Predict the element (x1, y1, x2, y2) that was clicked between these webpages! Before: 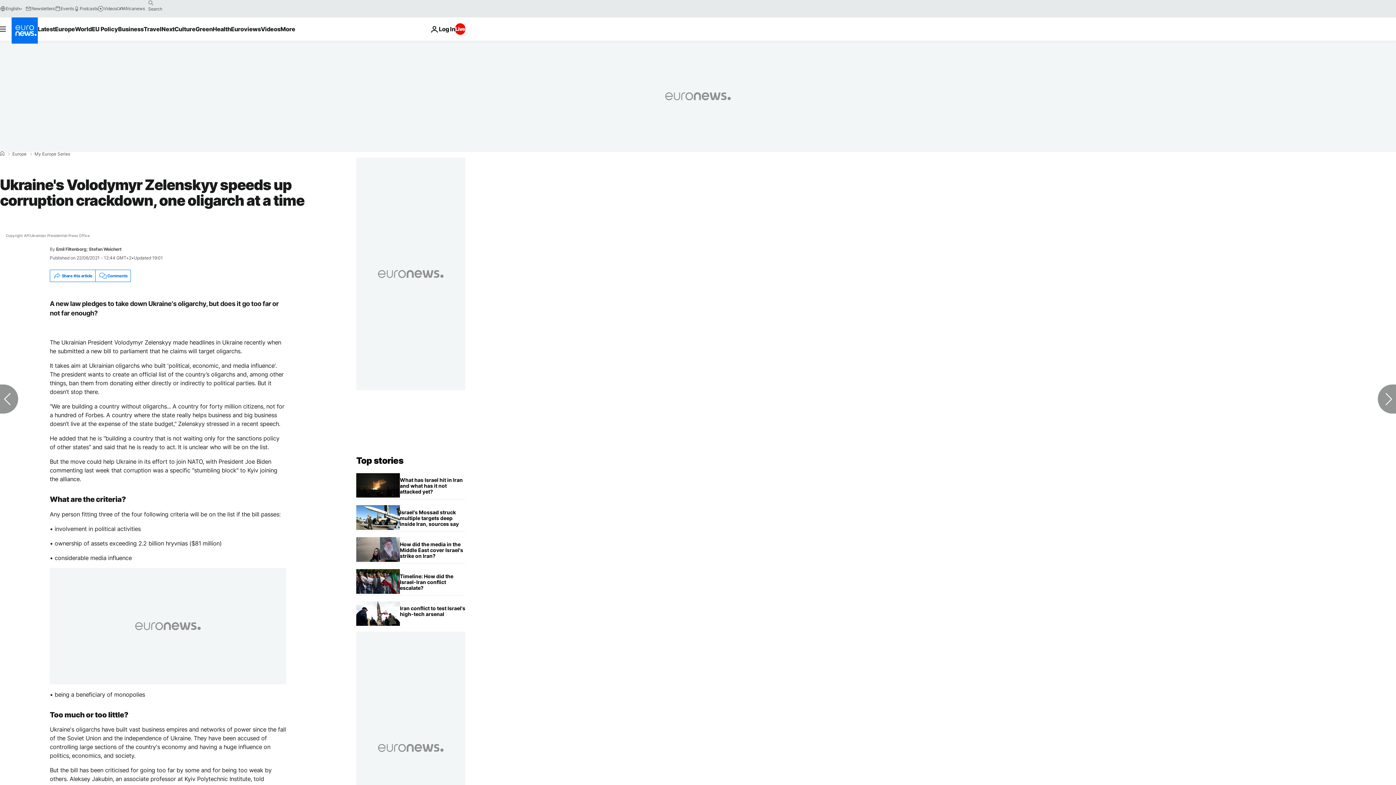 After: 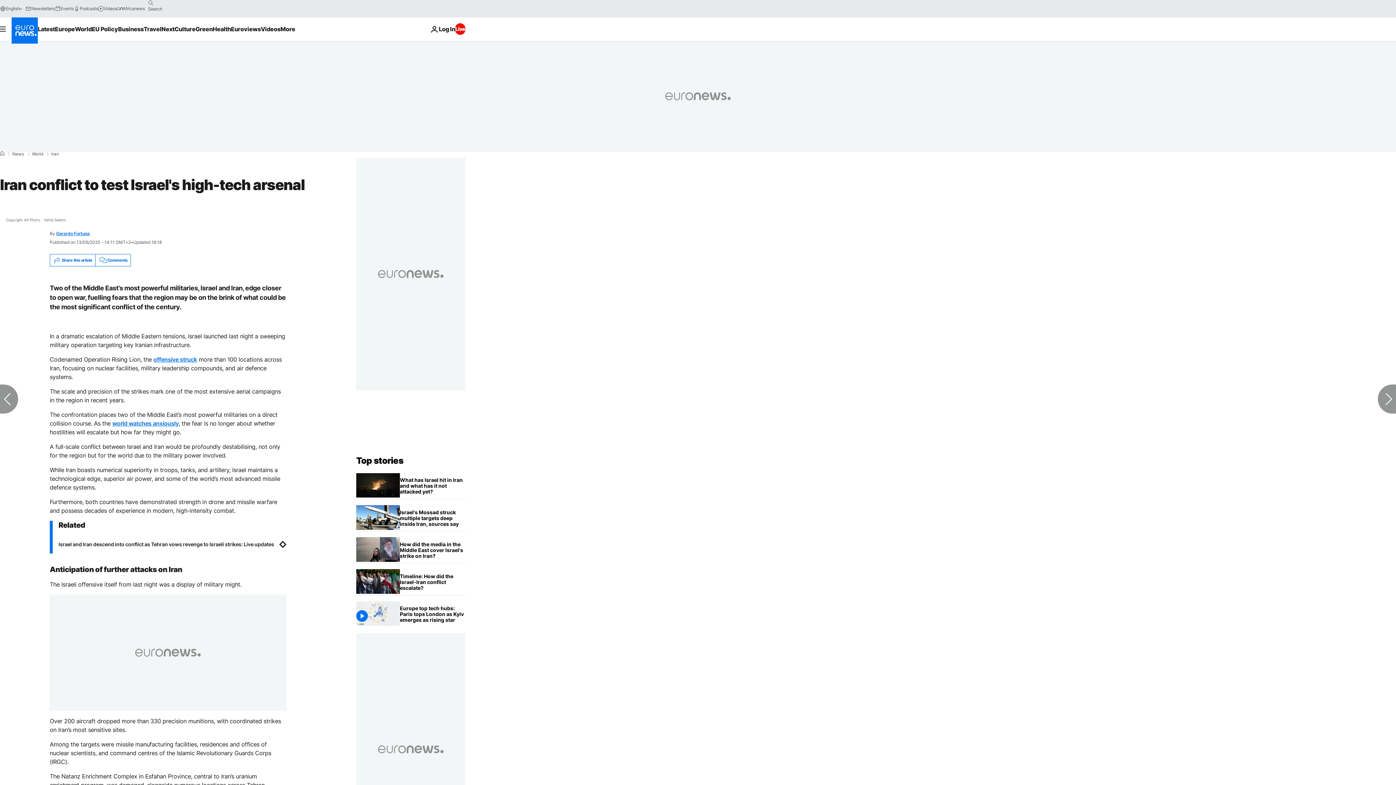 Action: label: Iran conflict to test Israel's high-tech arsenal bbox: (400, 601, 465, 621)